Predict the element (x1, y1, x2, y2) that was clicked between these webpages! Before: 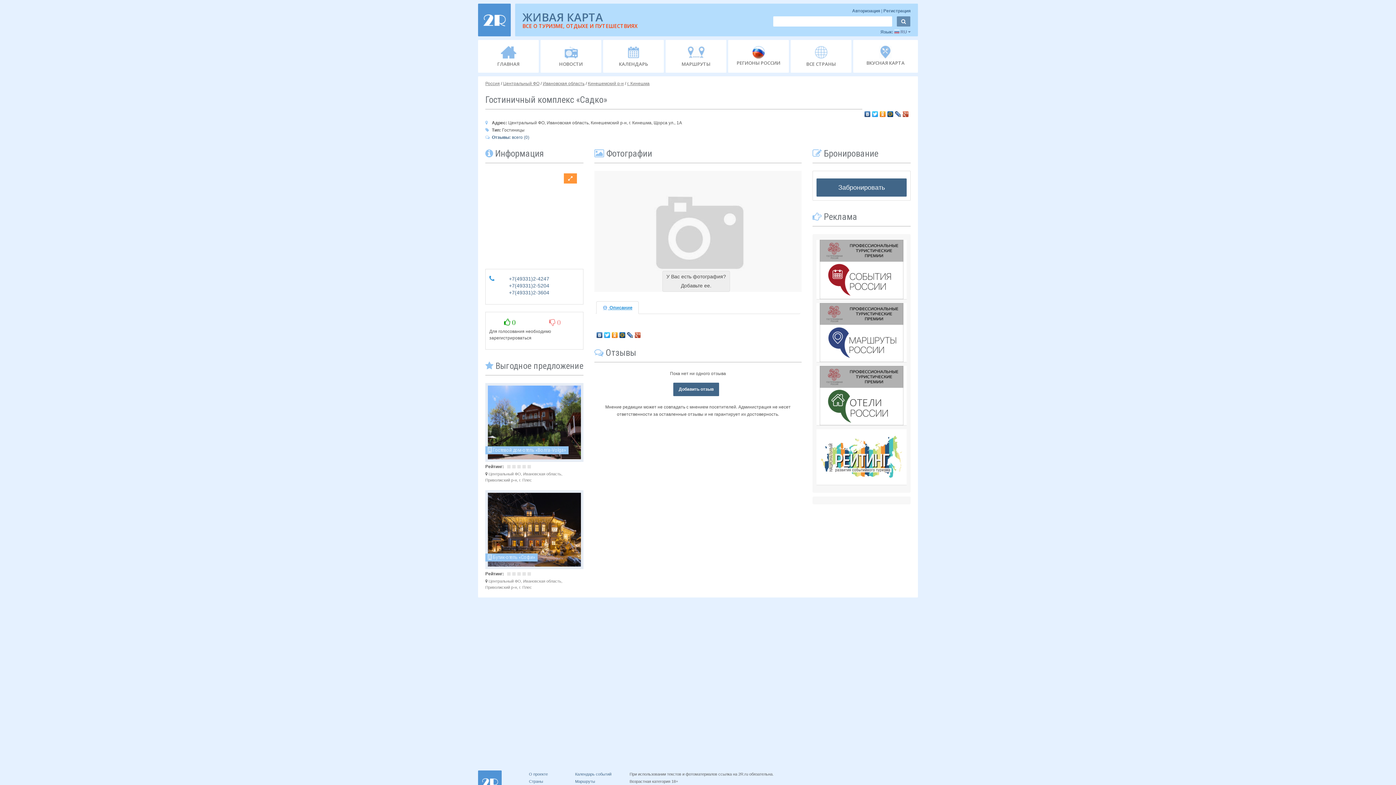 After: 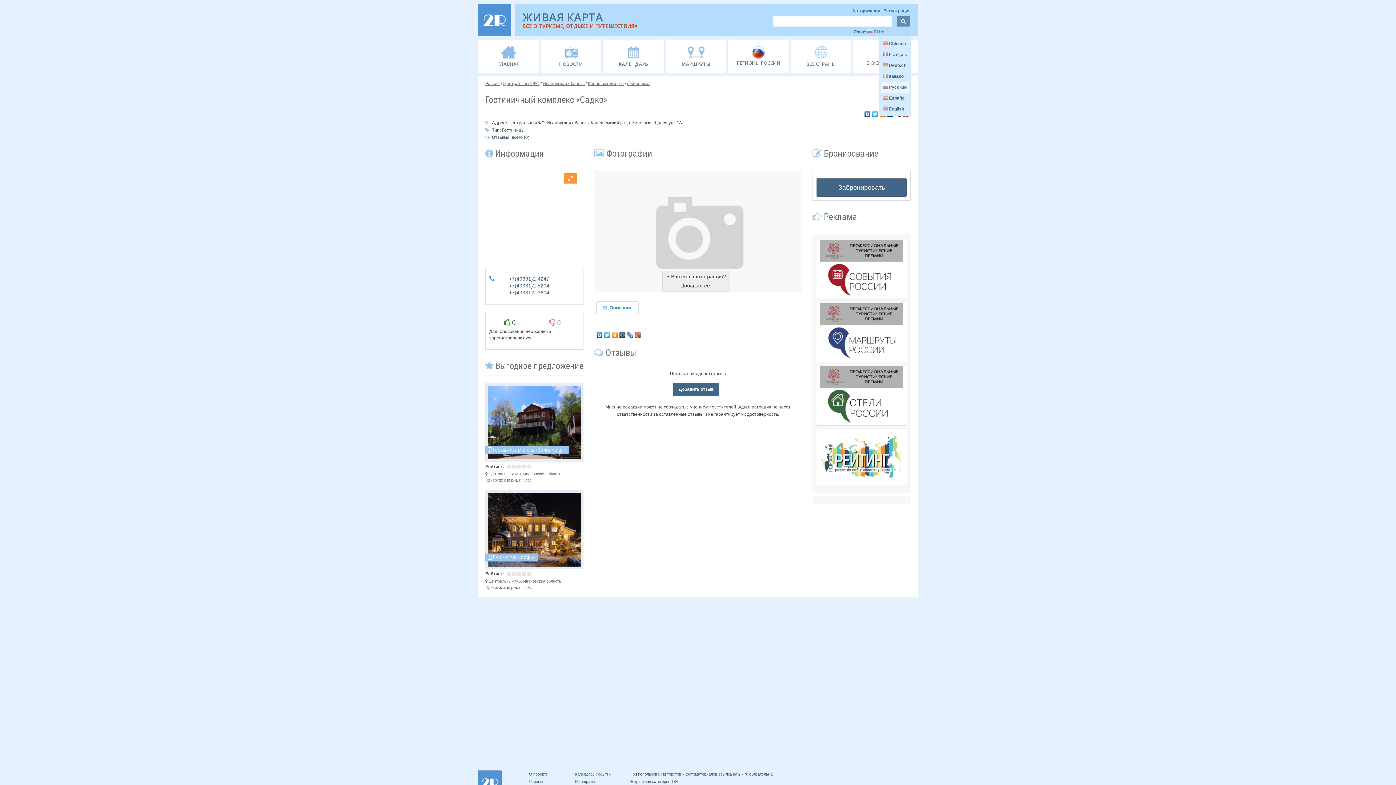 Action: label:  RU  bbox: (894, 29, 910, 34)